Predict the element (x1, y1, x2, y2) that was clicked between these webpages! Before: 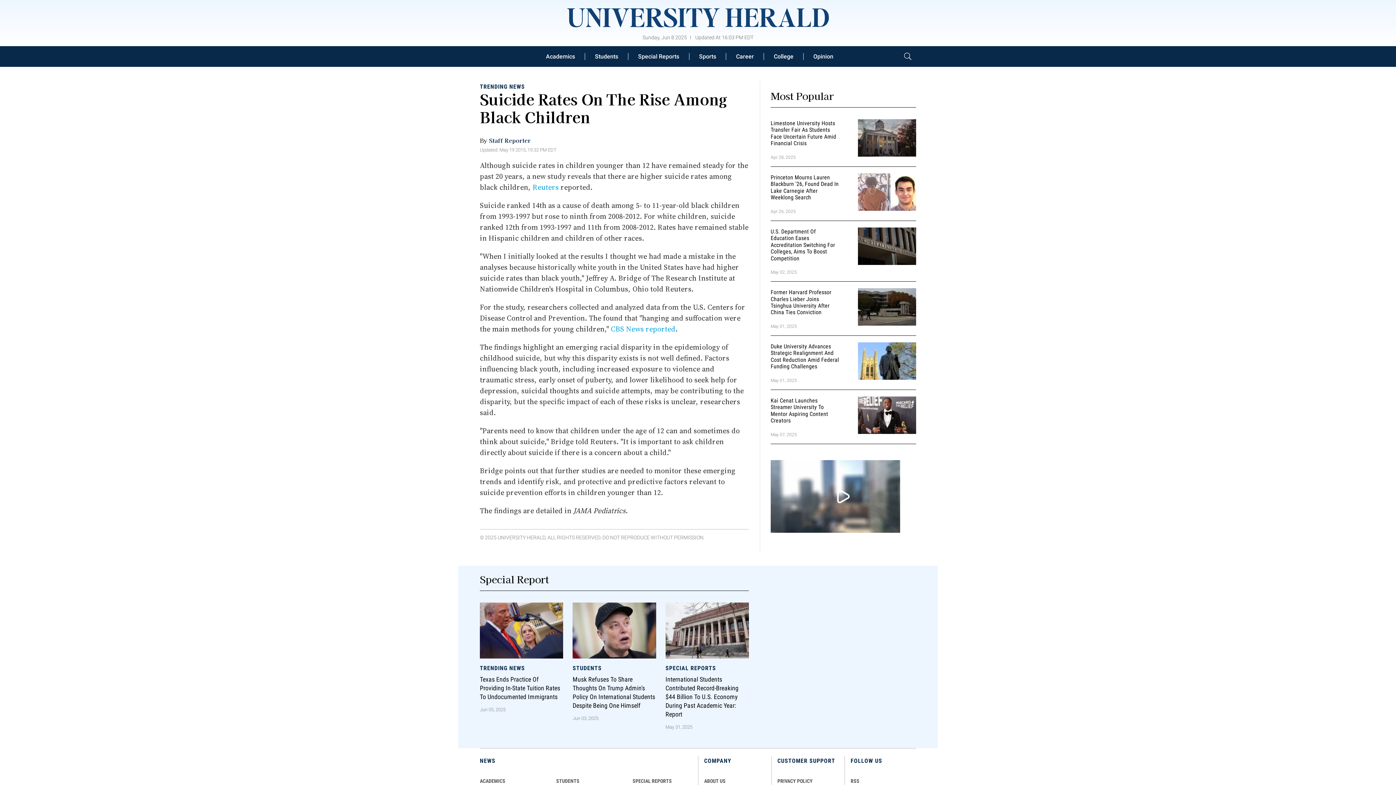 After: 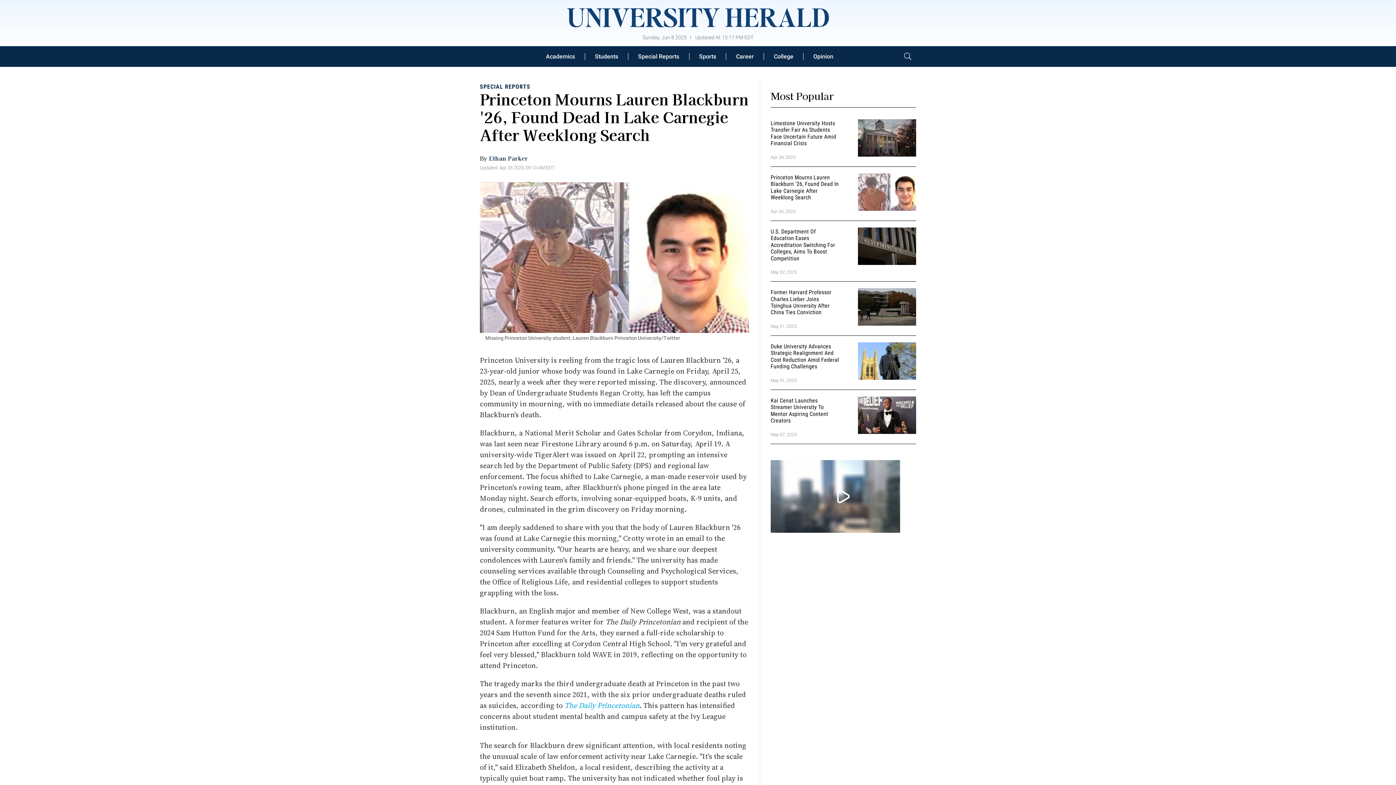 Action: bbox: (858, 186, 916, 195)